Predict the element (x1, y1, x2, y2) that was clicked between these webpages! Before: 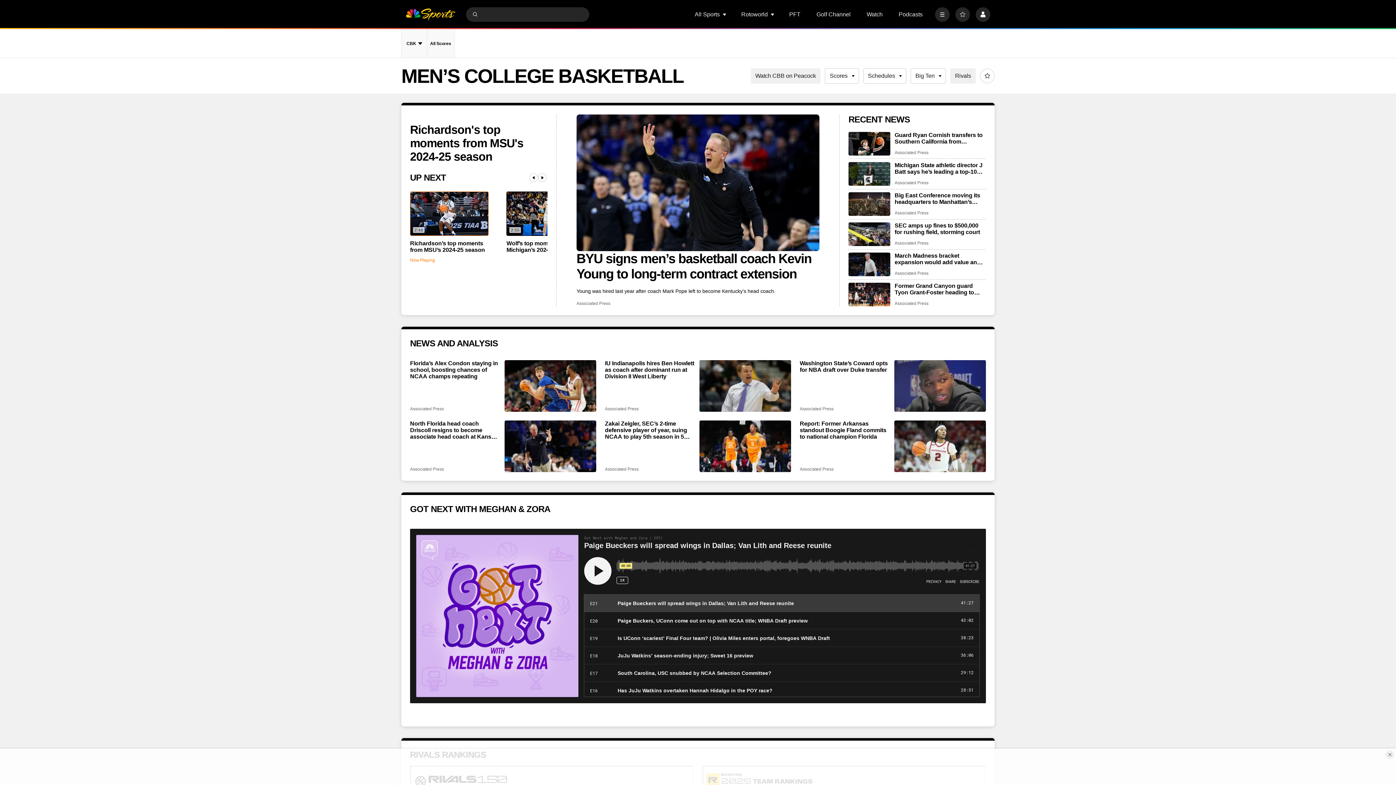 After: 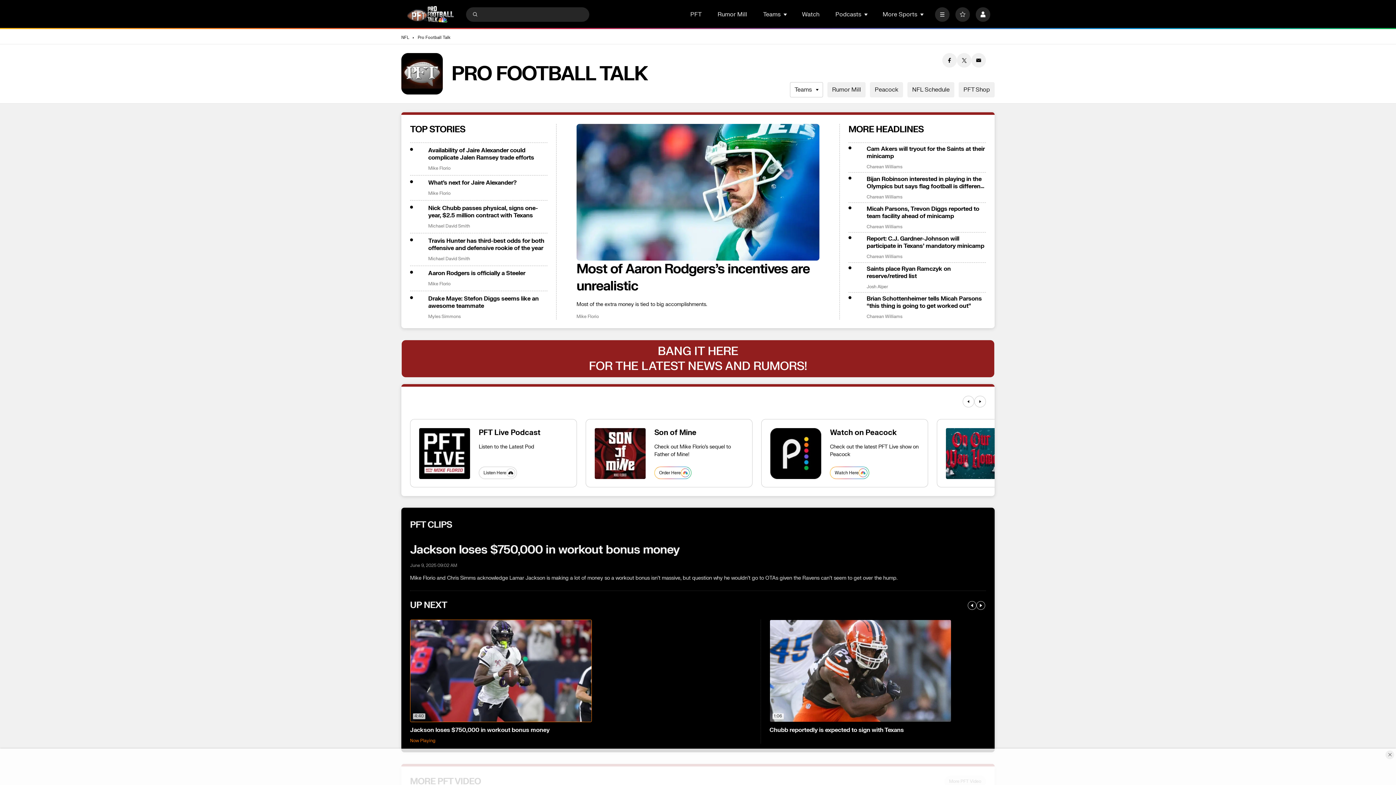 Action: bbox: (789, 11, 800, 17) label: PFT